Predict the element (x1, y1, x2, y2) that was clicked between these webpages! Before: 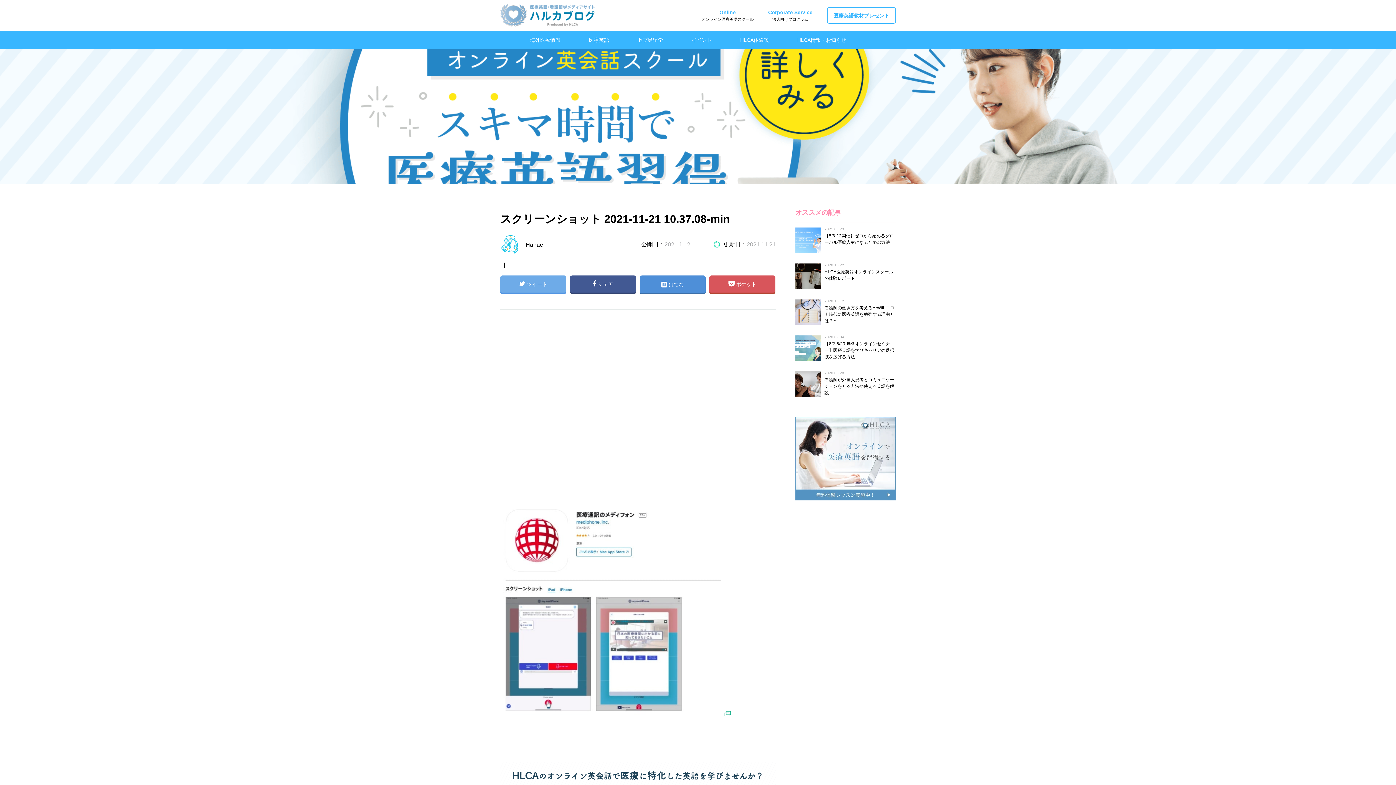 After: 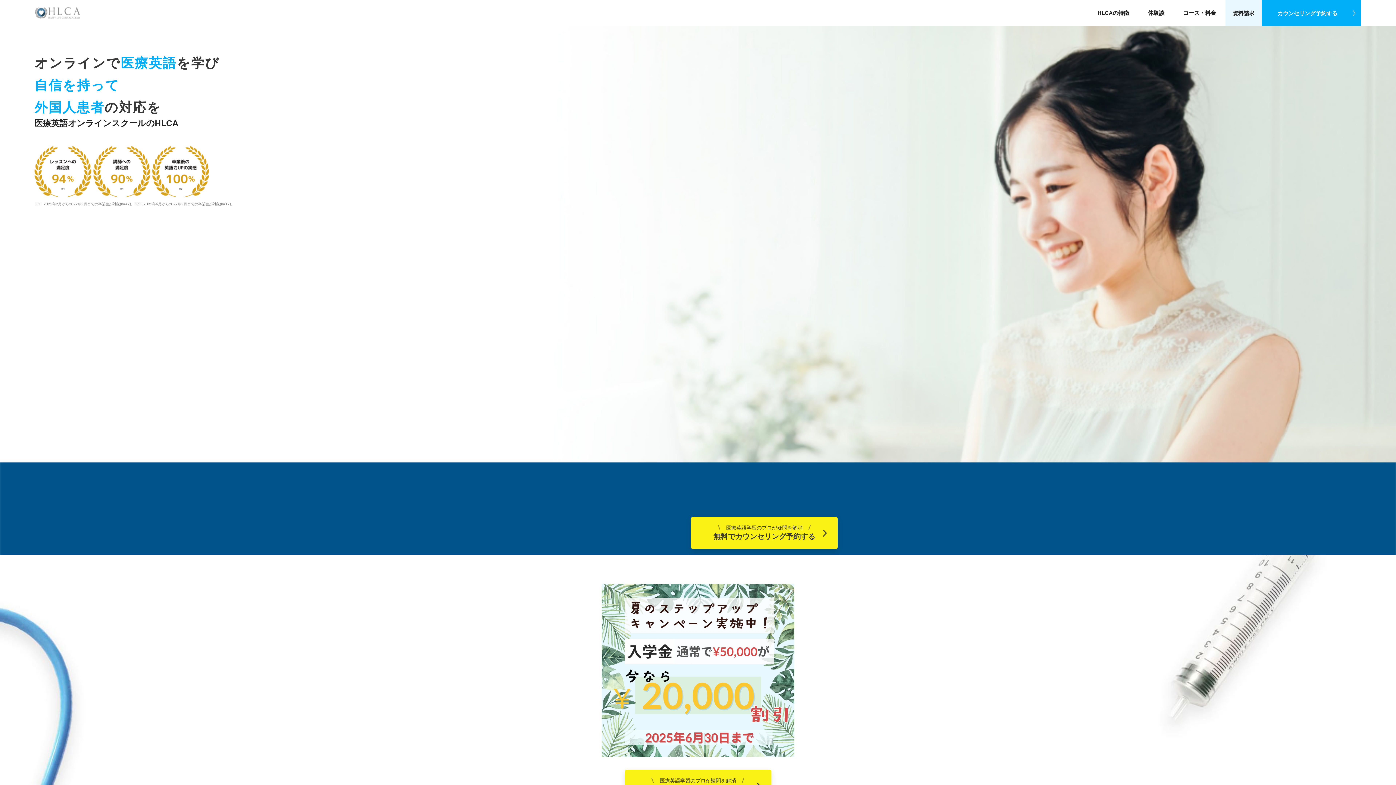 Action: bbox: (0, 36, 1396, 184)